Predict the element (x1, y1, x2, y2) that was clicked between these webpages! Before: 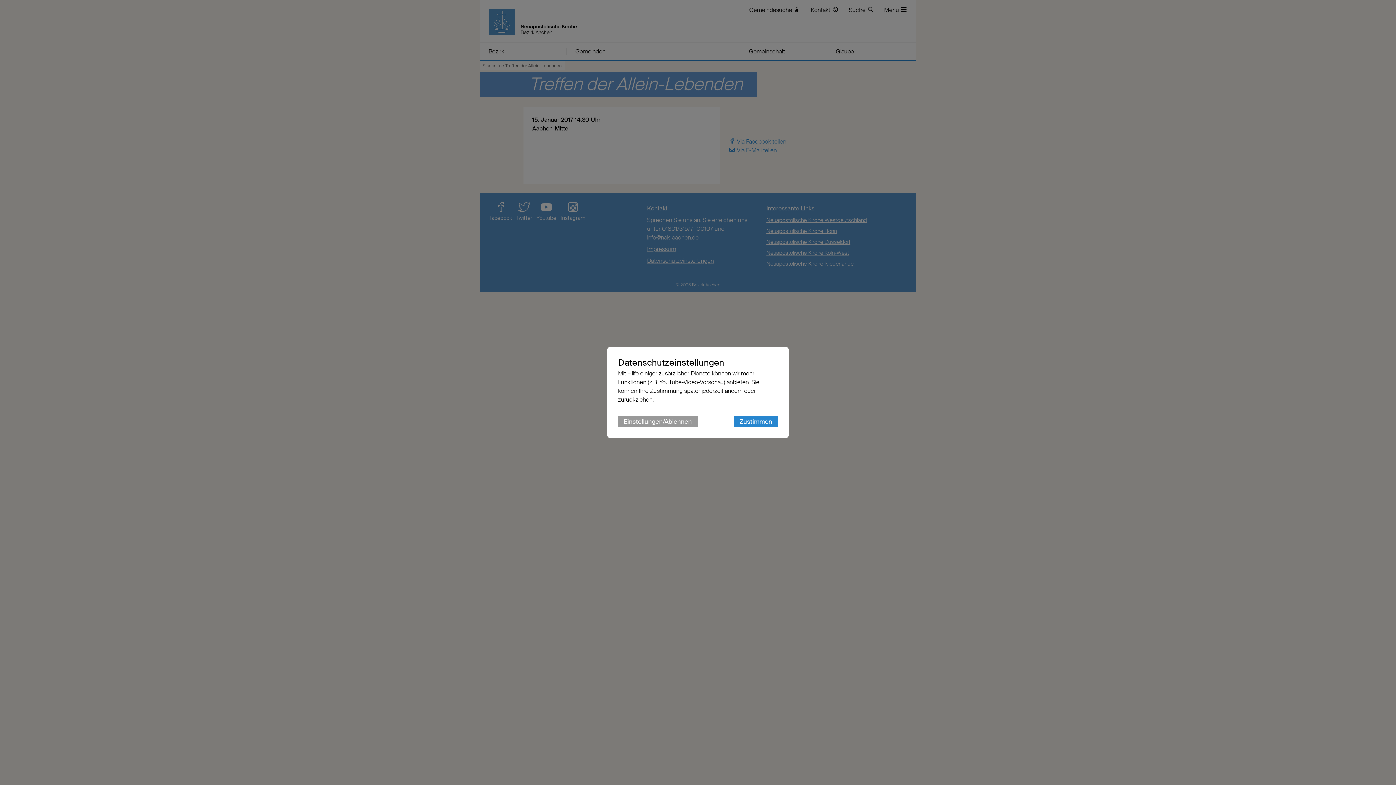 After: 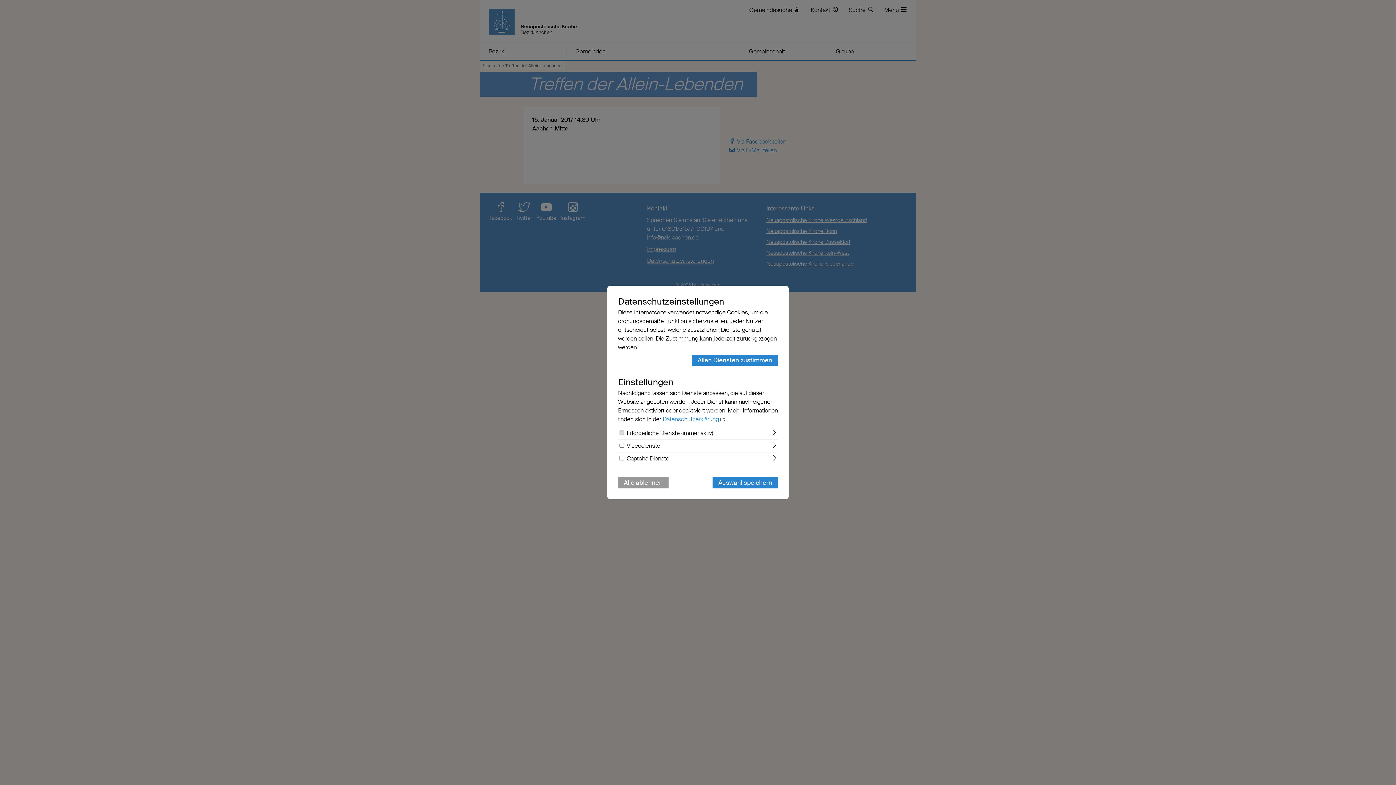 Action: bbox: (618, 416, 697, 427) label: Einstellungen/Ablehnen